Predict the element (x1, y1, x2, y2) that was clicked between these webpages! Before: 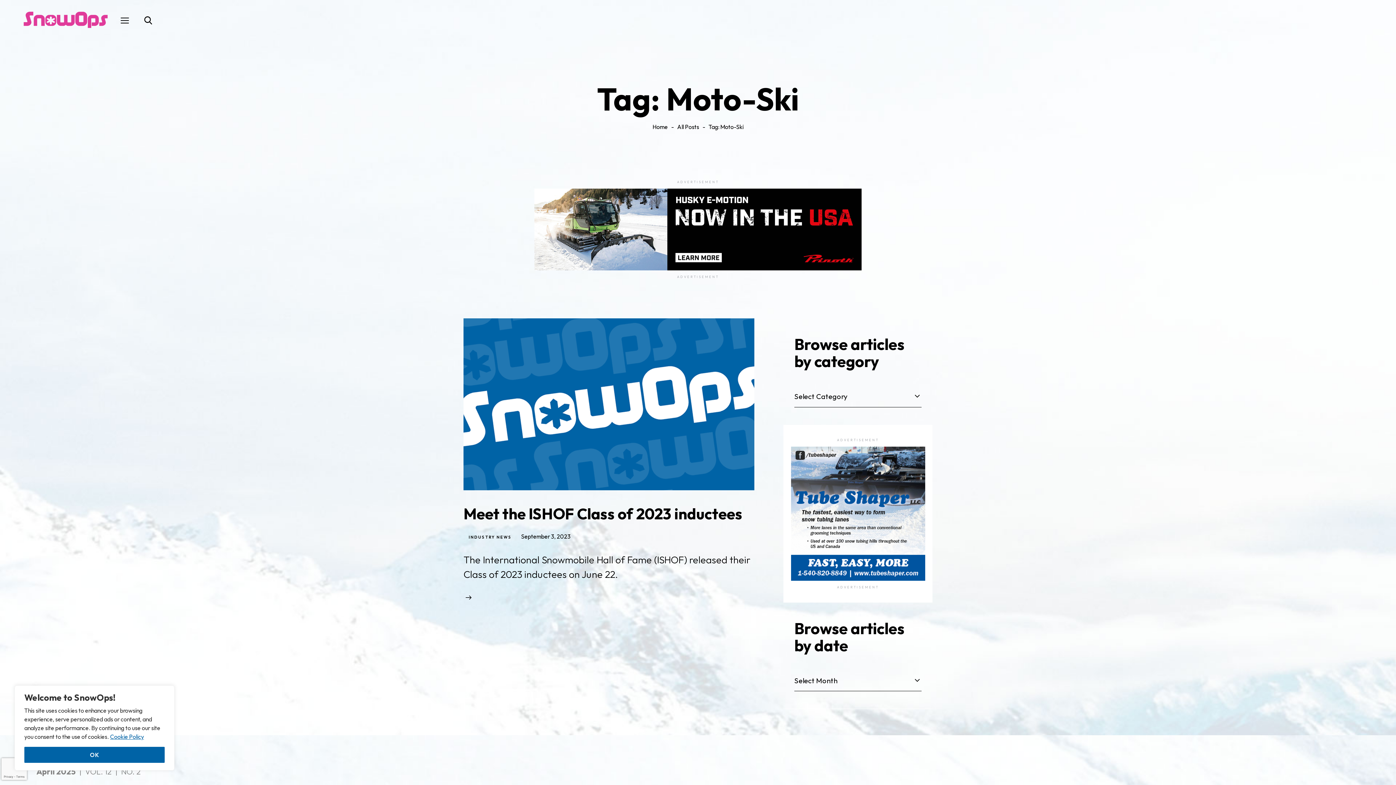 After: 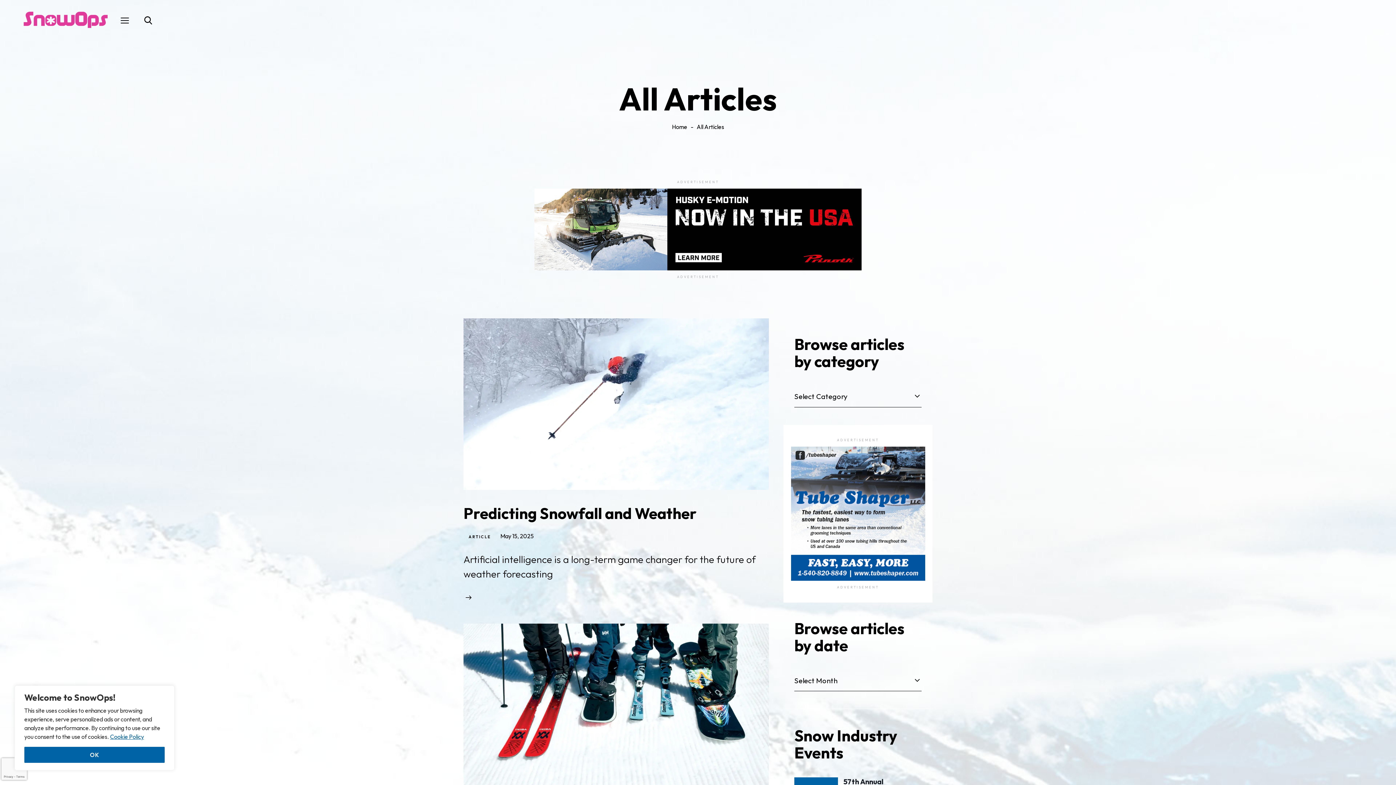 Action: label: All Posts bbox: (677, 123, 699, 132)